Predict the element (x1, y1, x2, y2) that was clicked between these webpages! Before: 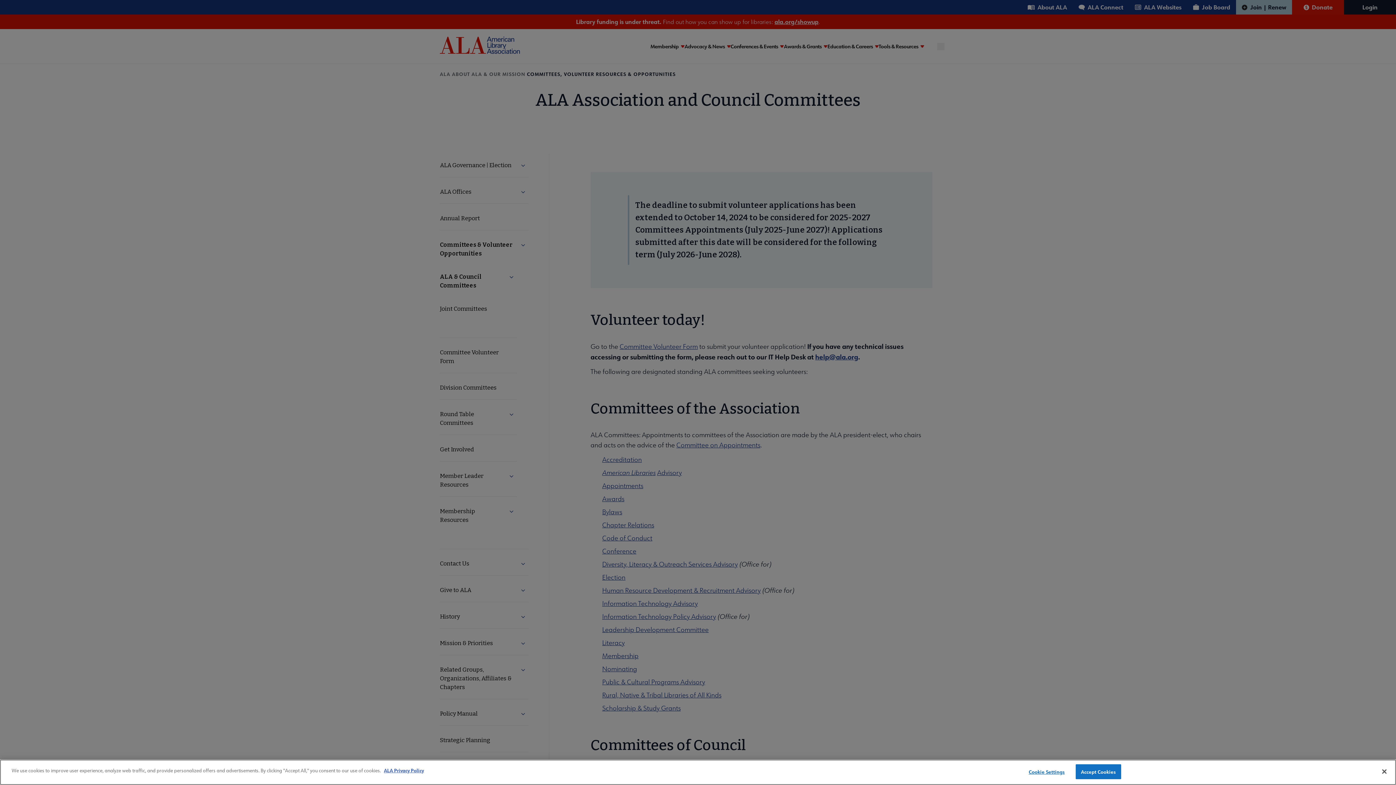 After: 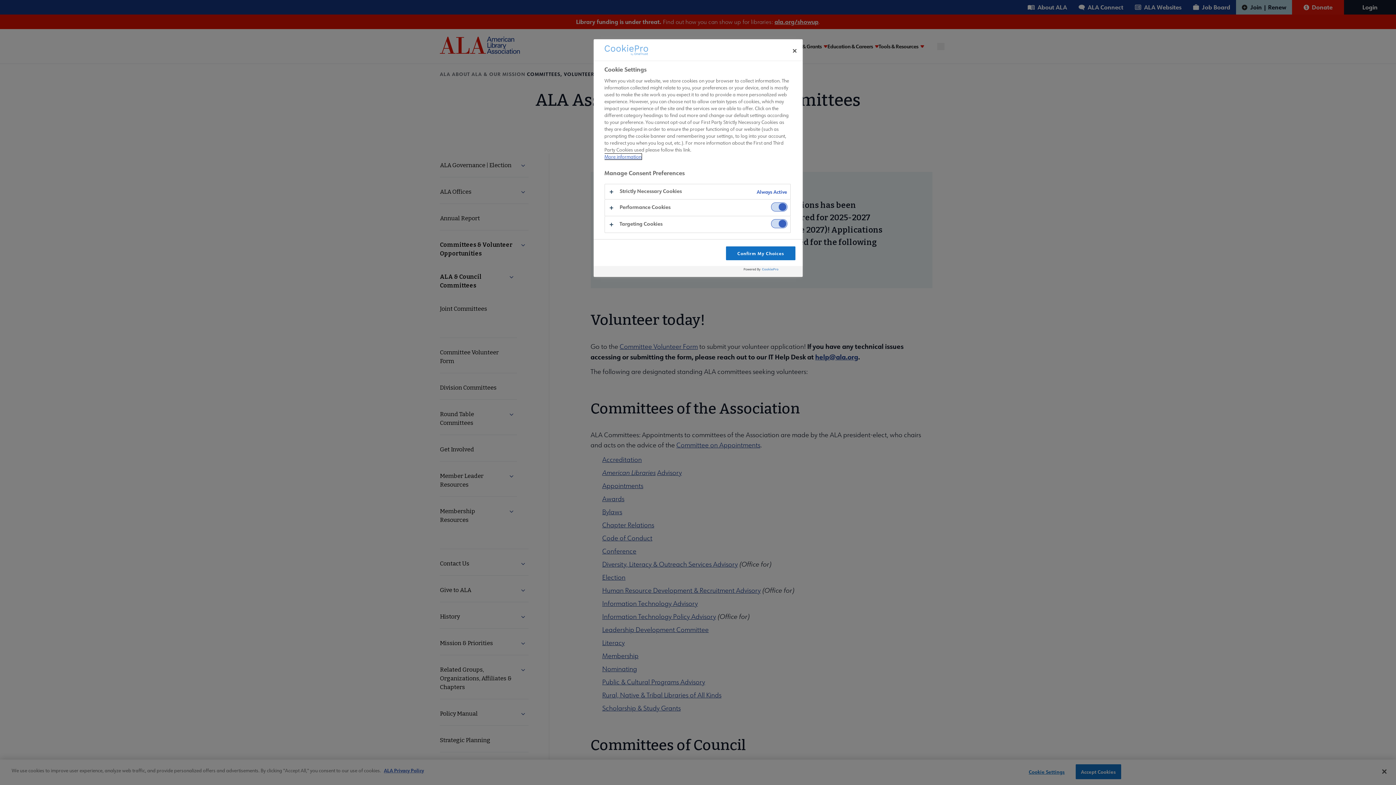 Action: label: Cookie Settings bbox: (1024, 765, 1069, 779)